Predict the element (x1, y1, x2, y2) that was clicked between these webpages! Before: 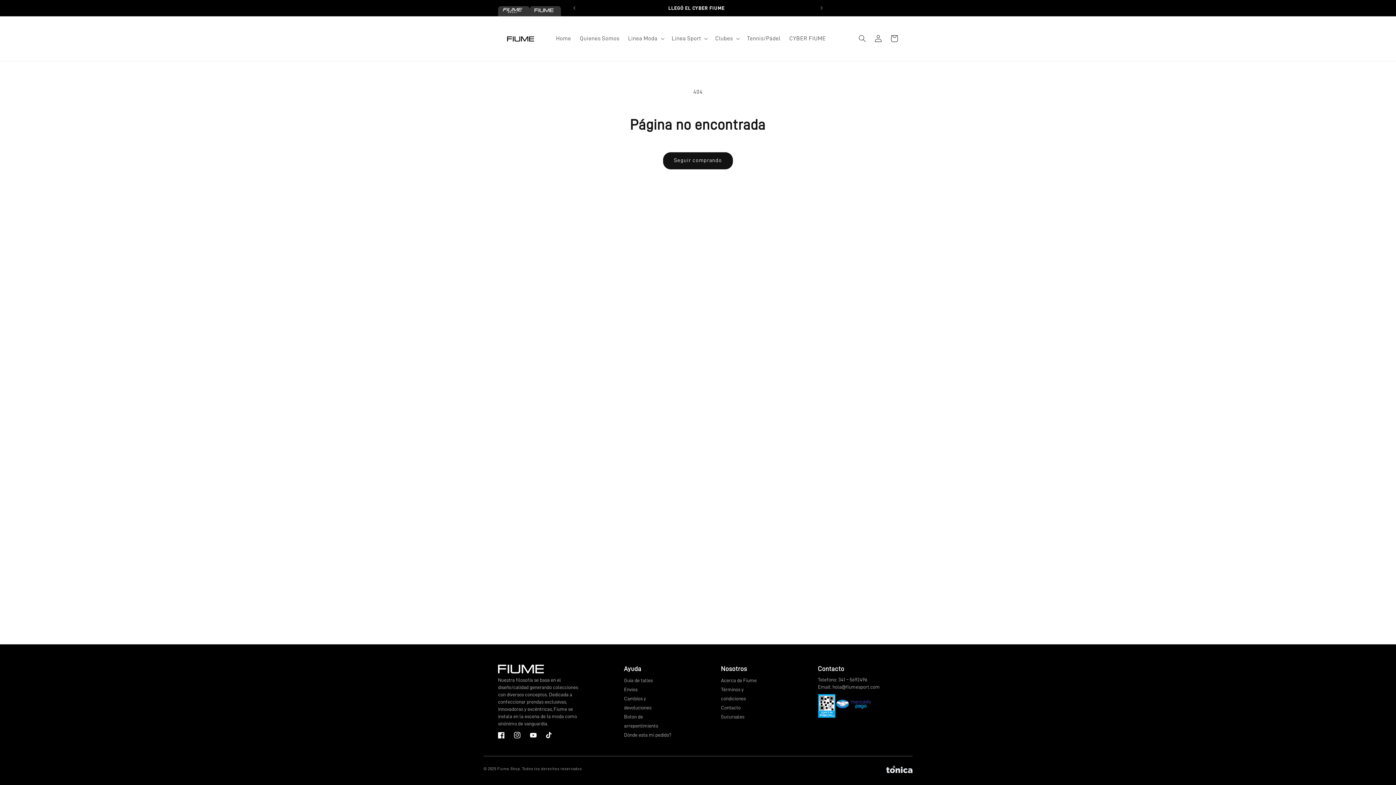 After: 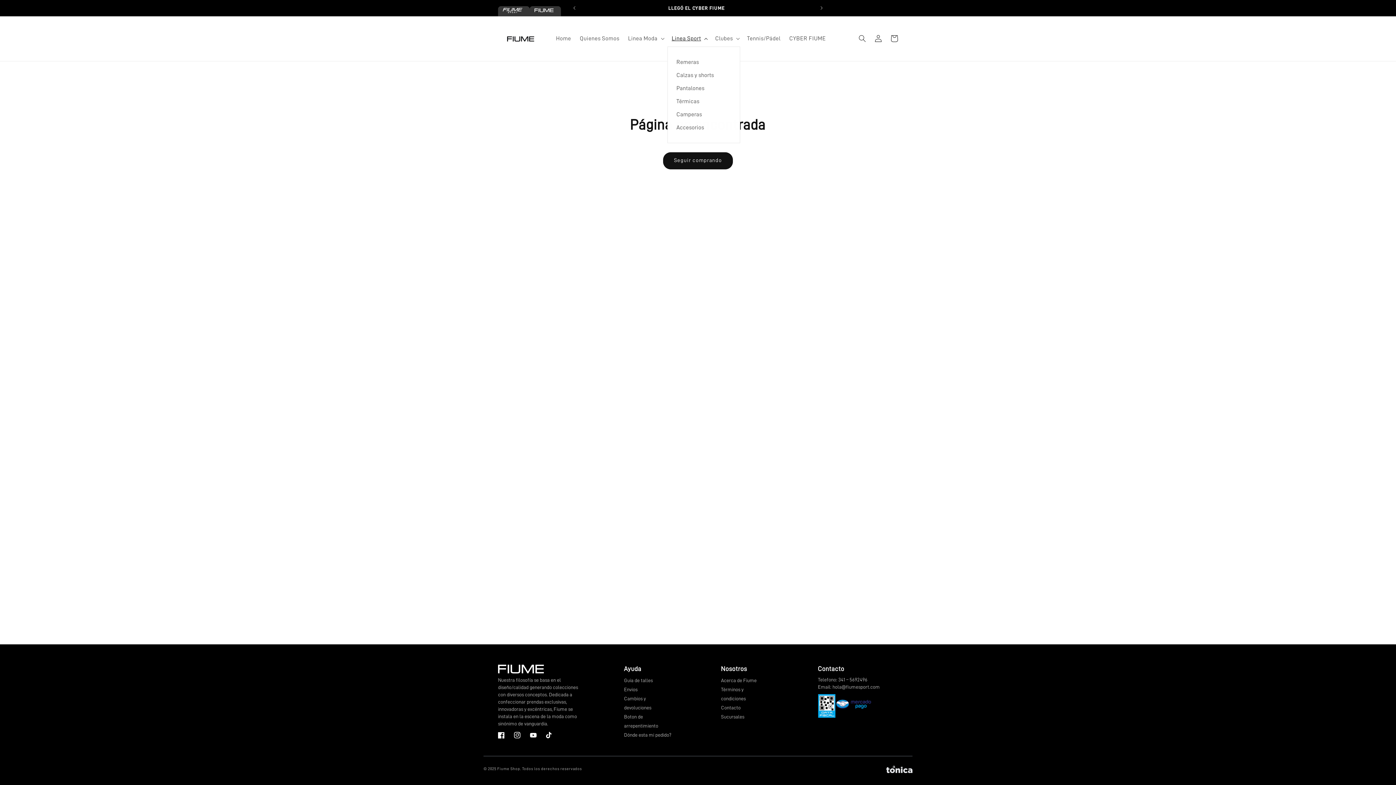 Action: label: Linea Sport bbox: (667, 30, 711, 46)